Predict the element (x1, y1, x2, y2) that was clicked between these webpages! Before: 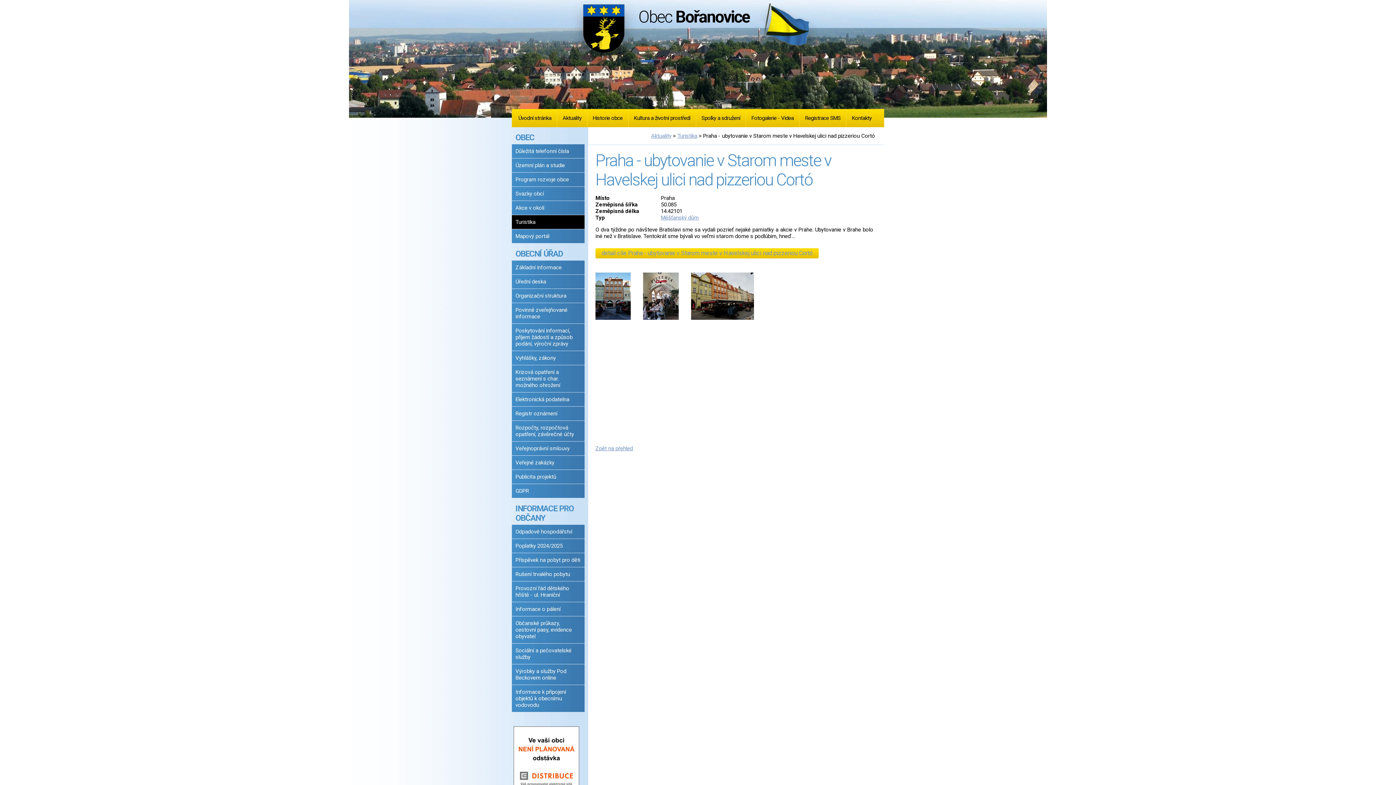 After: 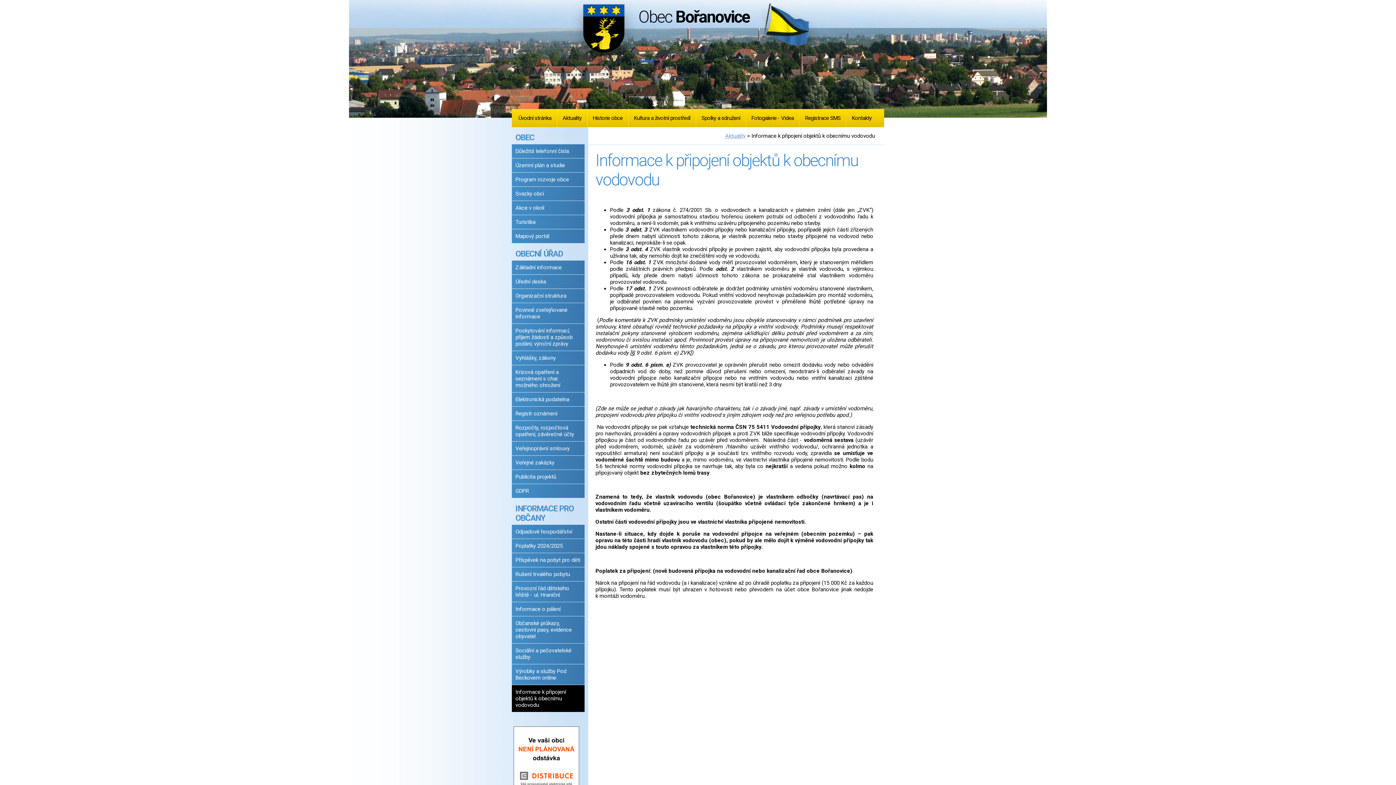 Action: bbox: (512, 685, 584, 712) label: Informace k připojení objektů k obecnímu vodovodu